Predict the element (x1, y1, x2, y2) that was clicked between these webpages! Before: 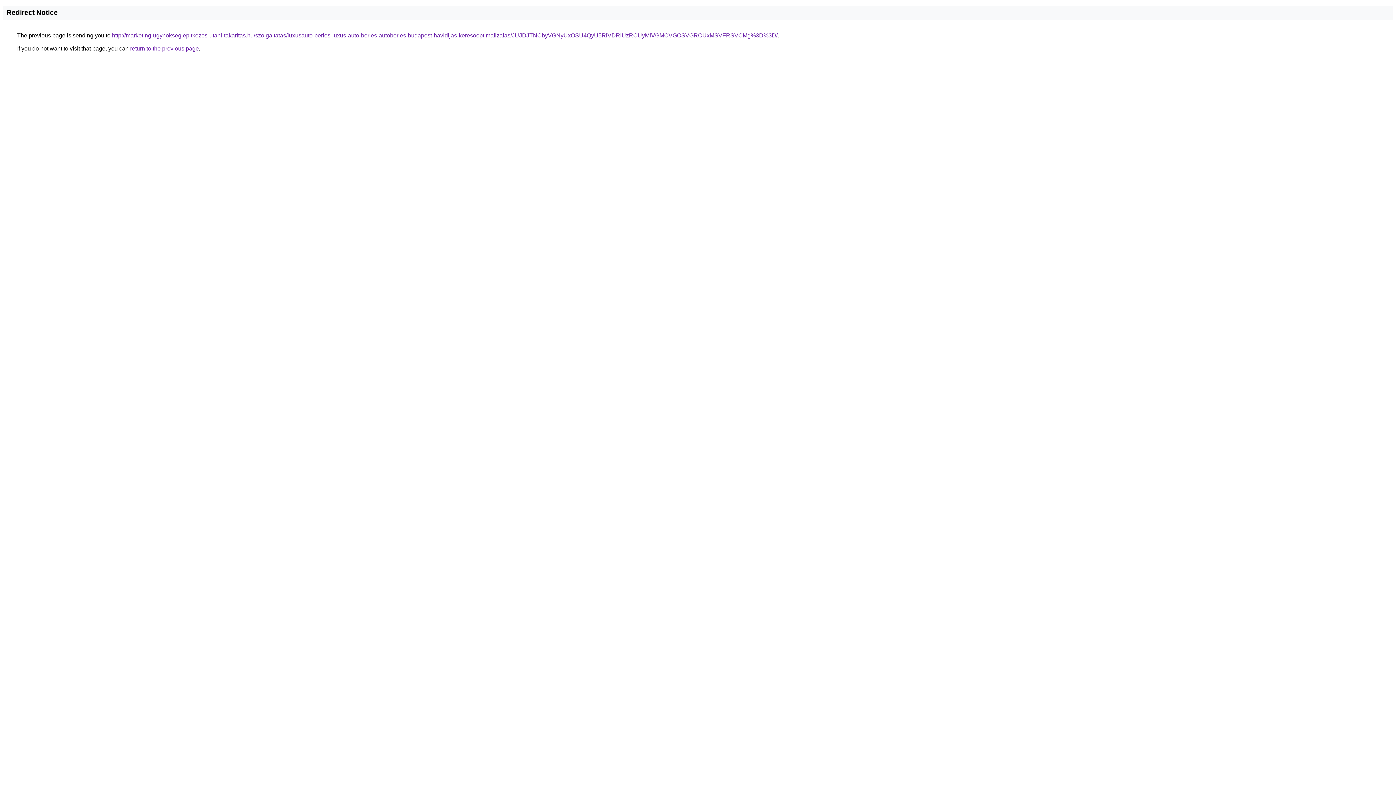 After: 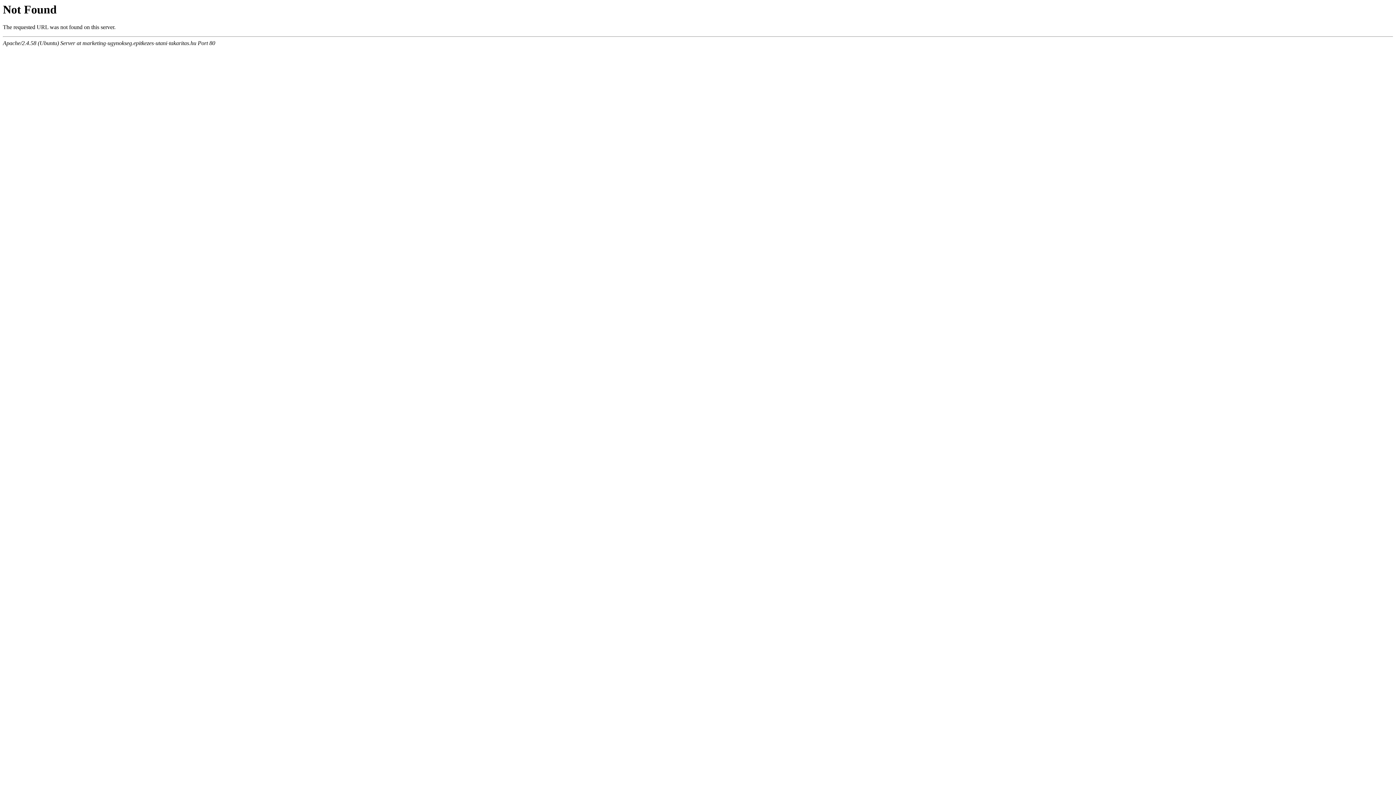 Action: label: http://marketing-ugynokseg.epitkezes-utani-takaritas.hu/szolgaltatas/luxusauto-berles-luxus-auto-berles-autoberles-budapest-havidijas-keresooptimalizalas/JUJDJTNCbyVGNyUxOSU4QyU5RiVDRiUzRCUyMiVGMCVGOSVGRCUxMSVFRSVCMg%3D%3D/ bbox: (112, 32, 777, 38)